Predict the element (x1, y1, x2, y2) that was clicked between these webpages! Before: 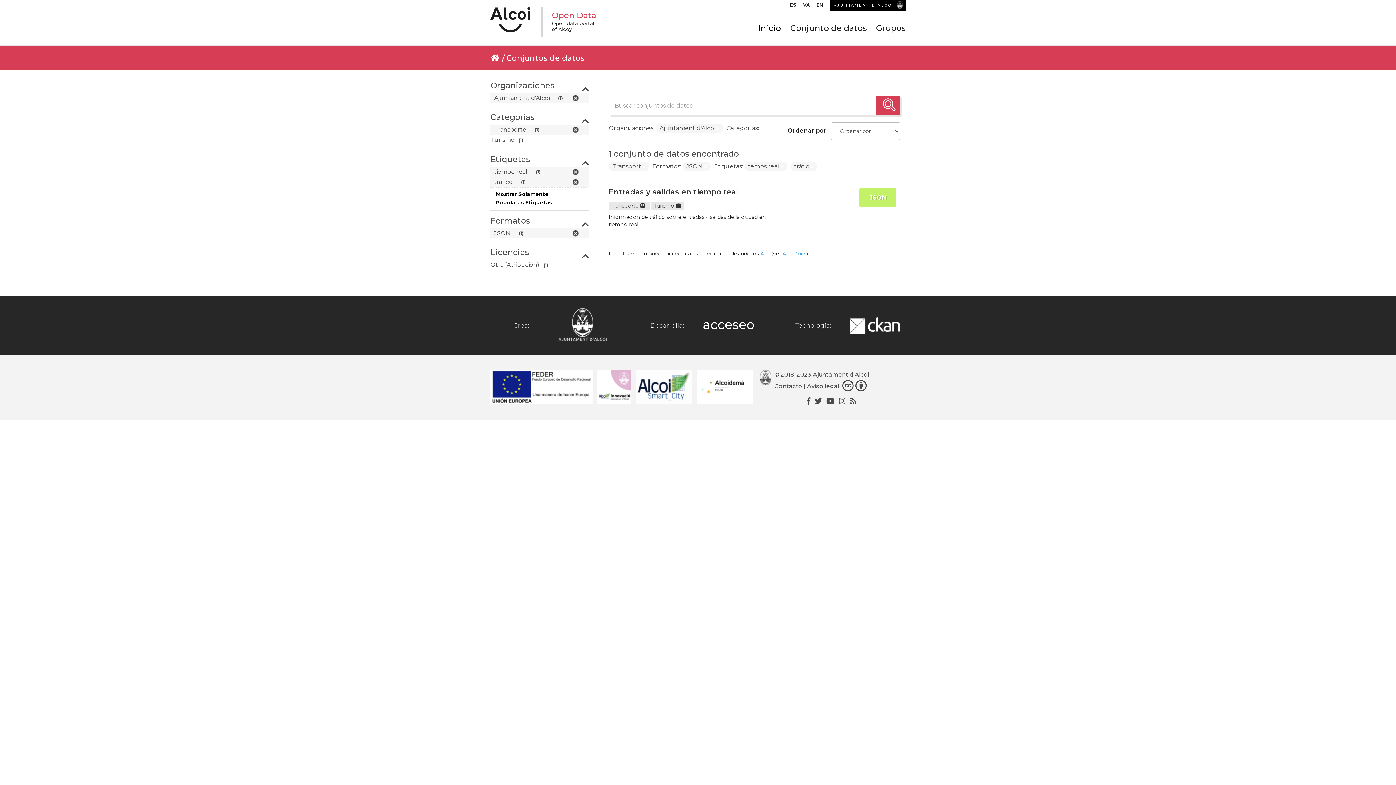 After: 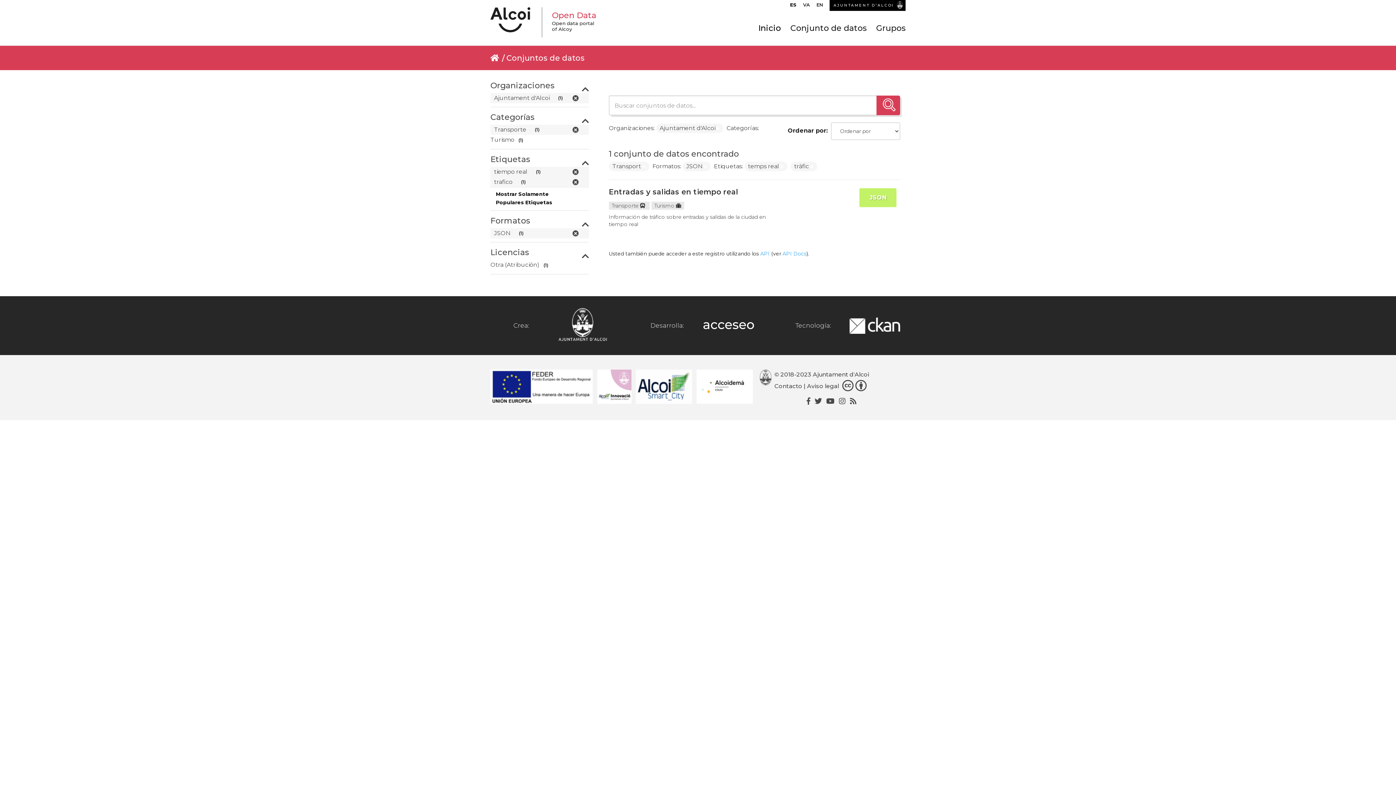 Action: bbox: (839, 397, 845, 405)